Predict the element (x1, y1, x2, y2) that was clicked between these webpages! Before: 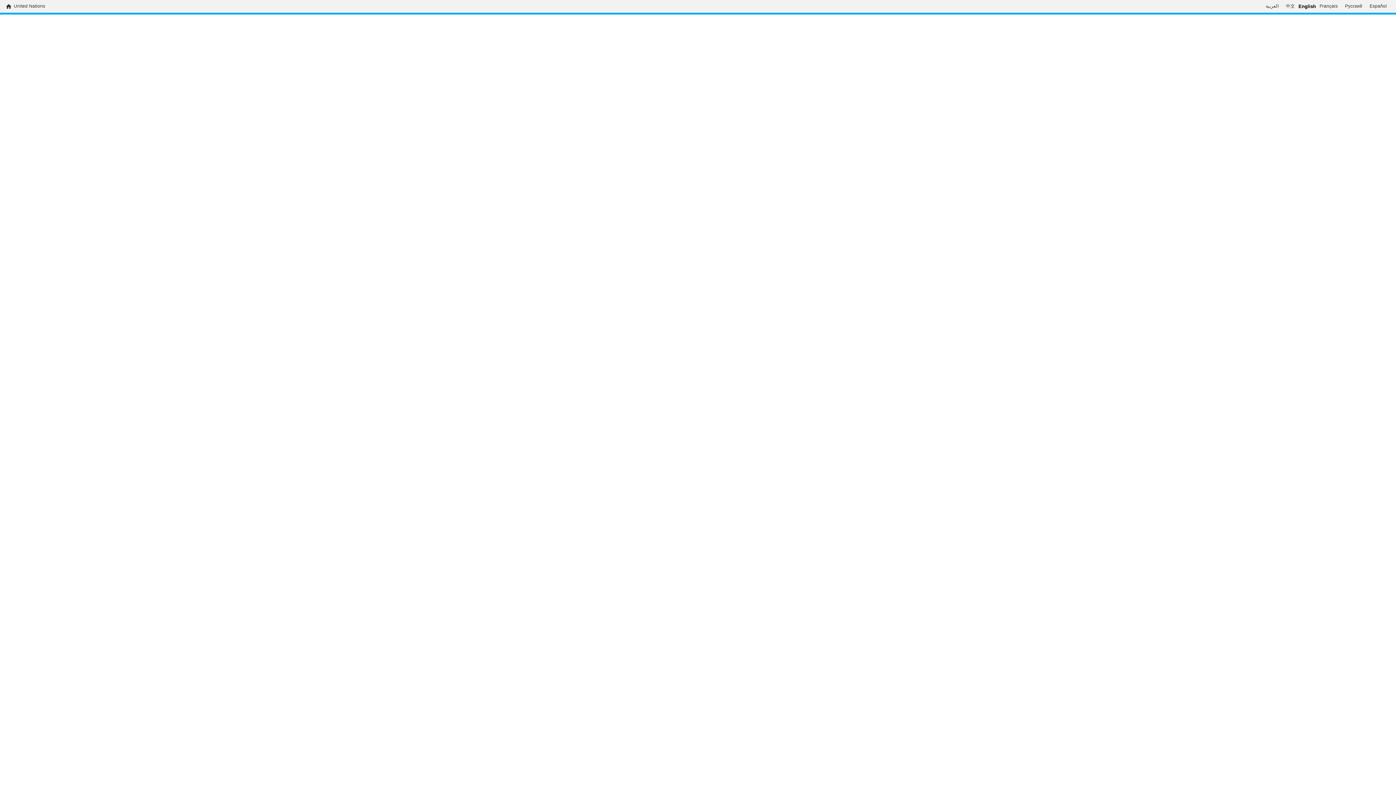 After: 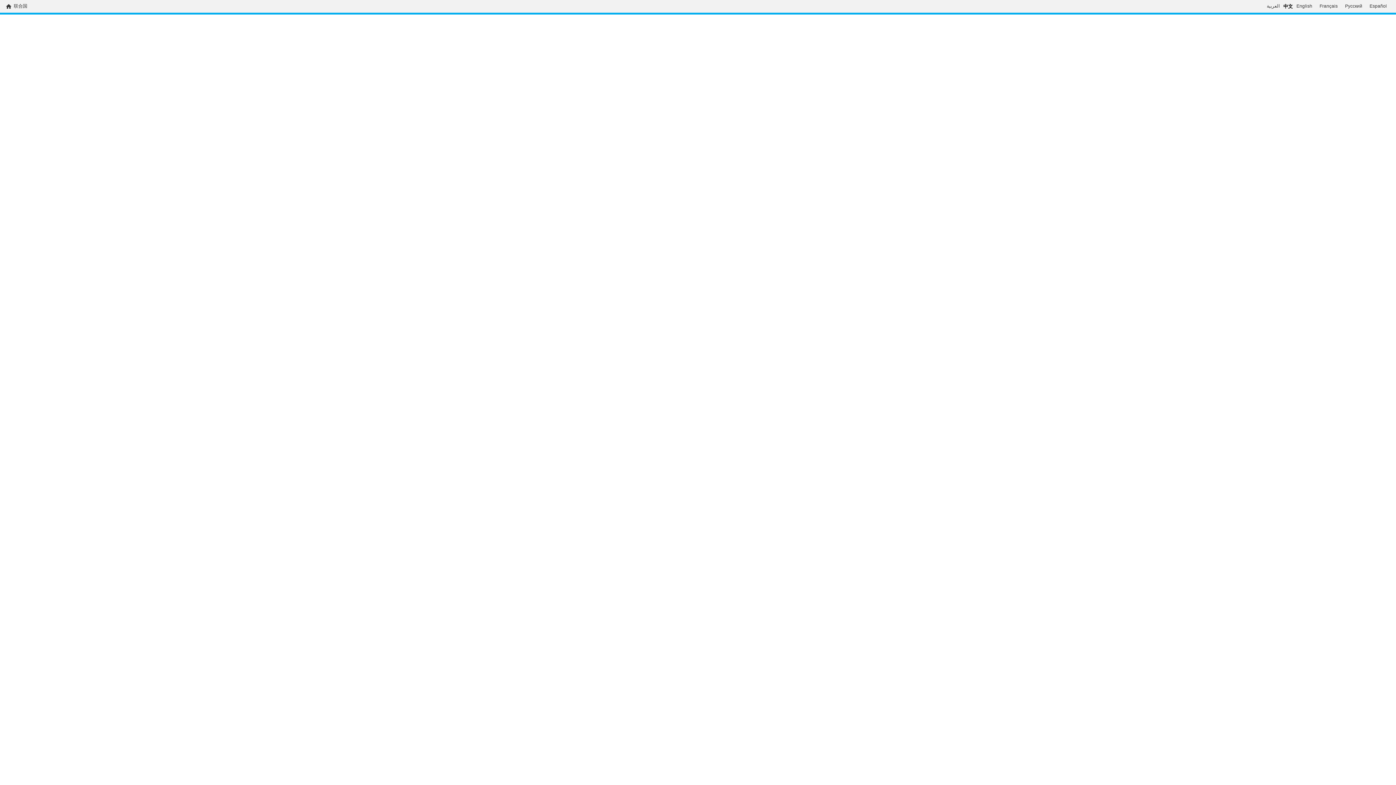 Action: bbox: (1282, 3, 1298, 9) label: 中文